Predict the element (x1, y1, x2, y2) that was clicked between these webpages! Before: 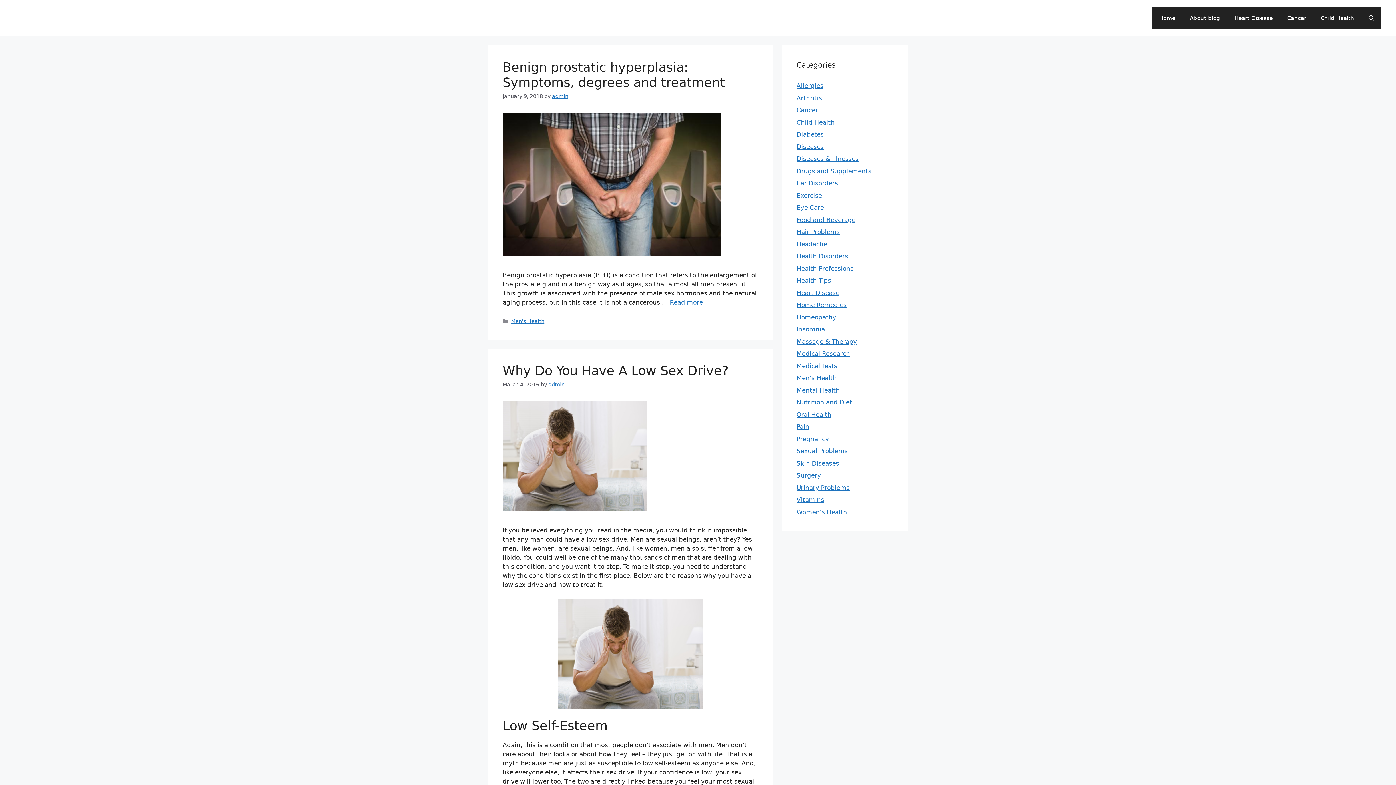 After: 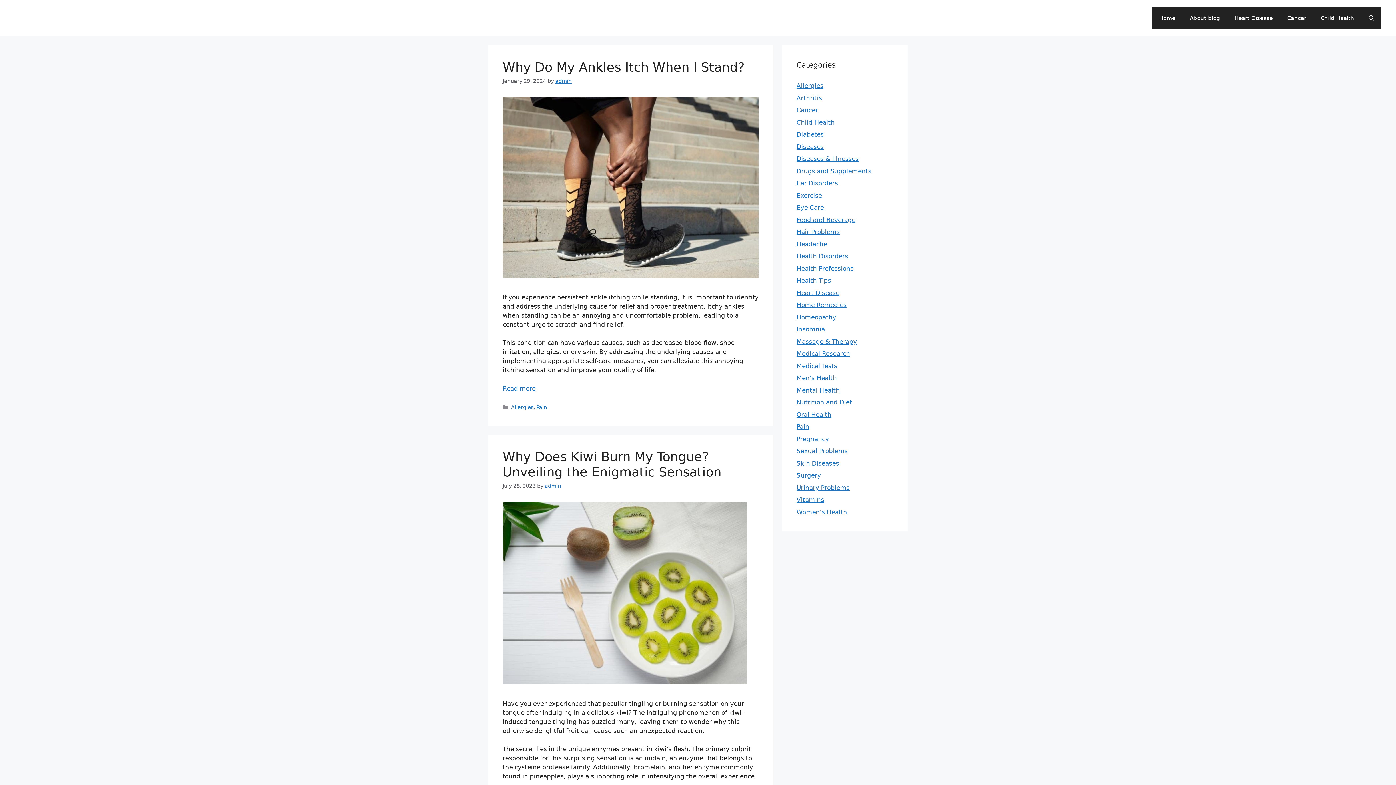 Action: label: Allergies bbox: (796, 82, 823, 89)